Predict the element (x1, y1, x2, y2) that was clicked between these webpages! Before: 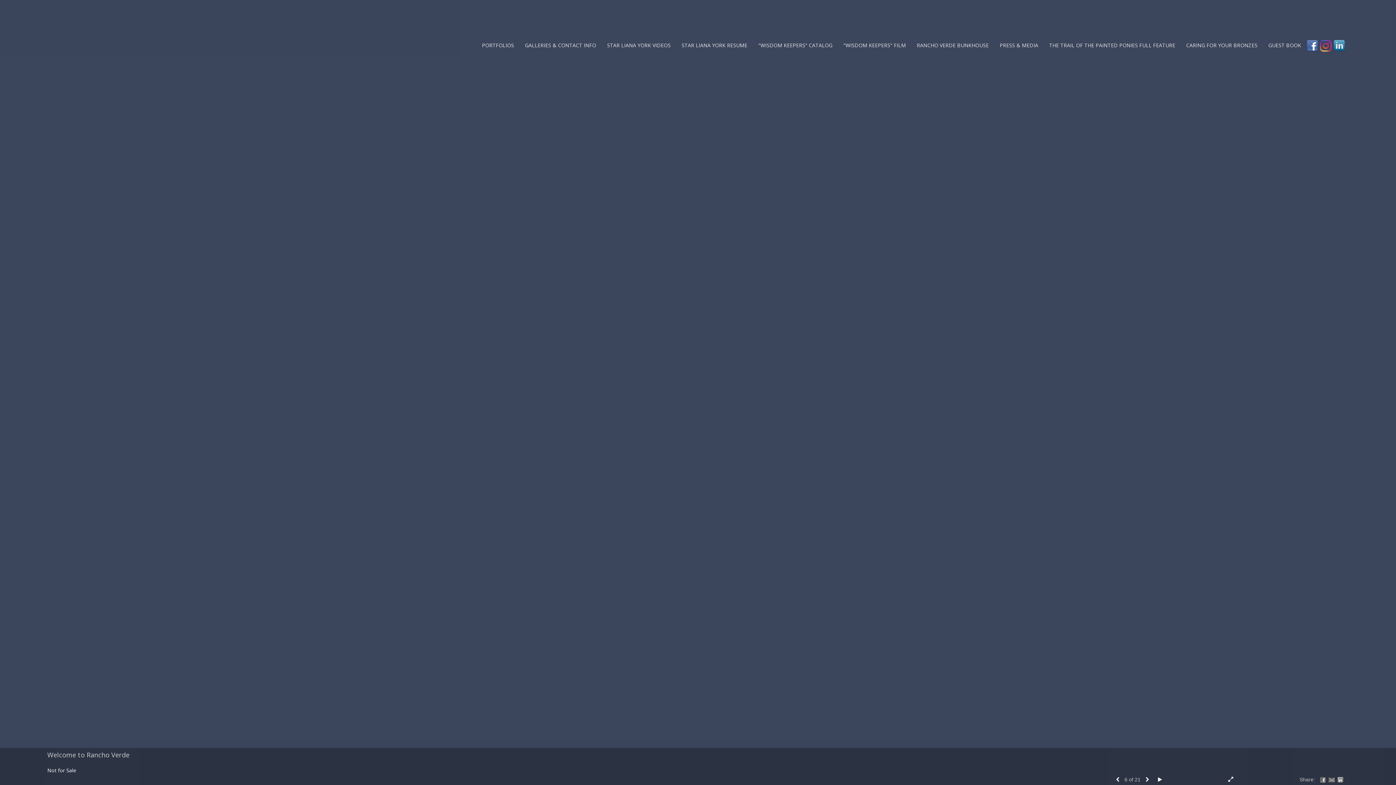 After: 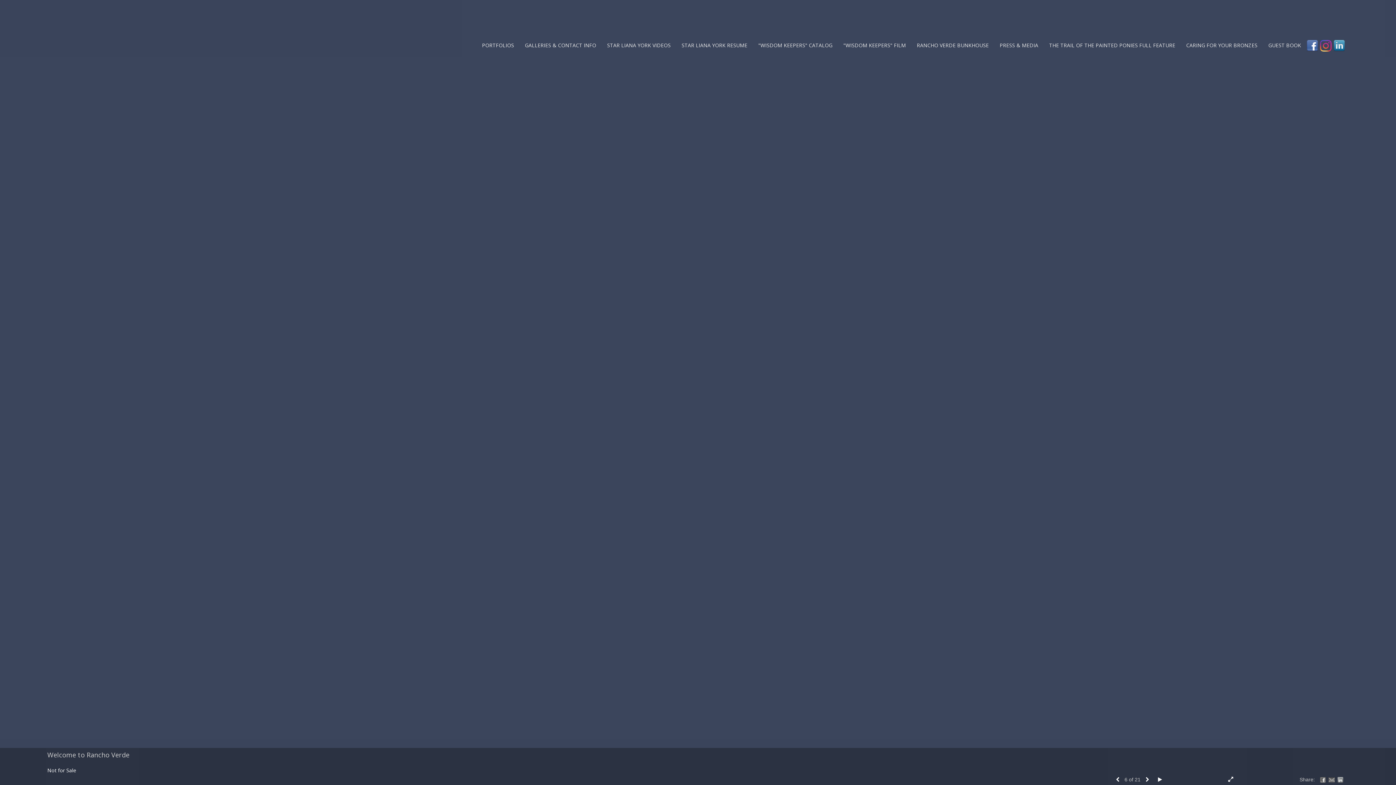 Action: bbox: (1306, 40, 1318, 51)